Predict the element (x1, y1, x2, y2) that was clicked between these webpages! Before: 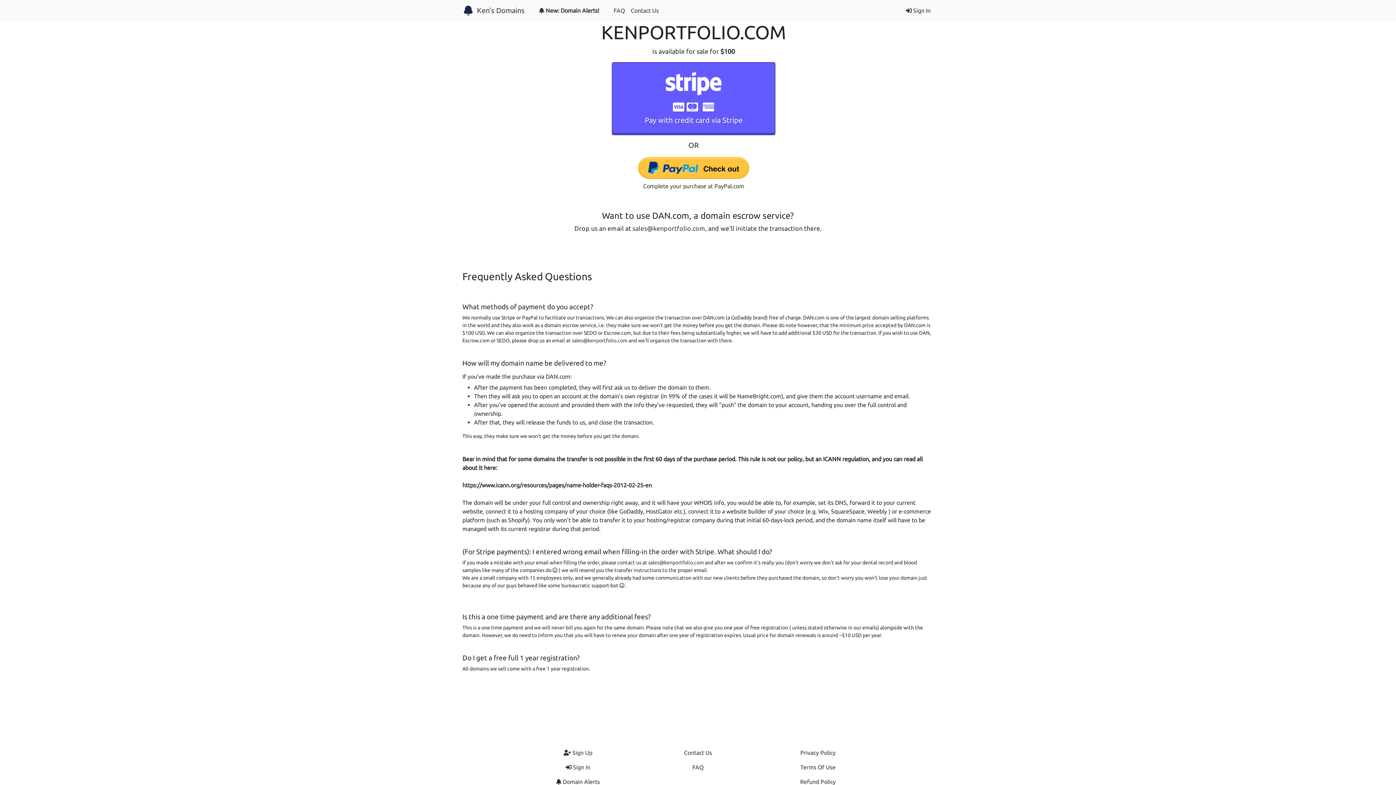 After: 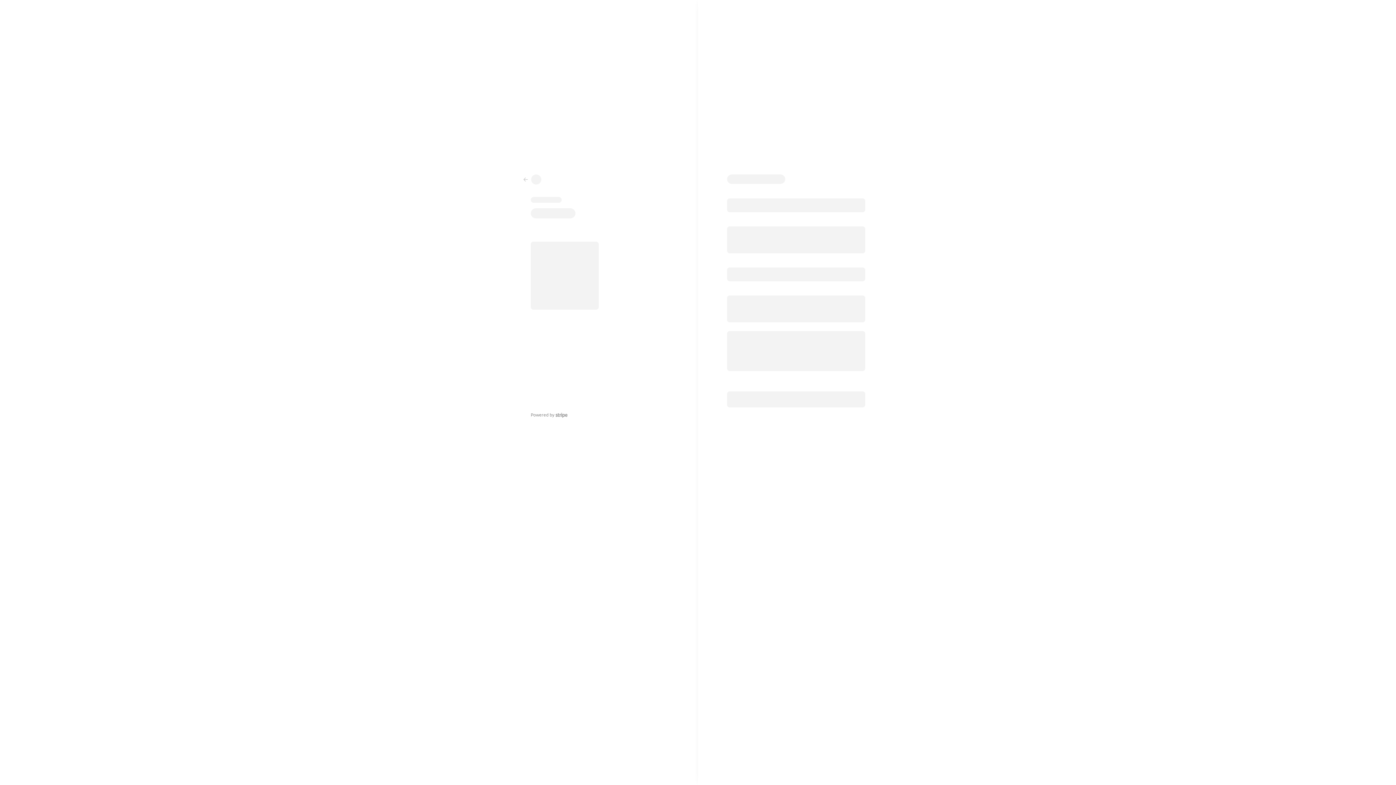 Action: label:    
Pay with credit card via Stripe bbox: (462, 62, 925, 133)